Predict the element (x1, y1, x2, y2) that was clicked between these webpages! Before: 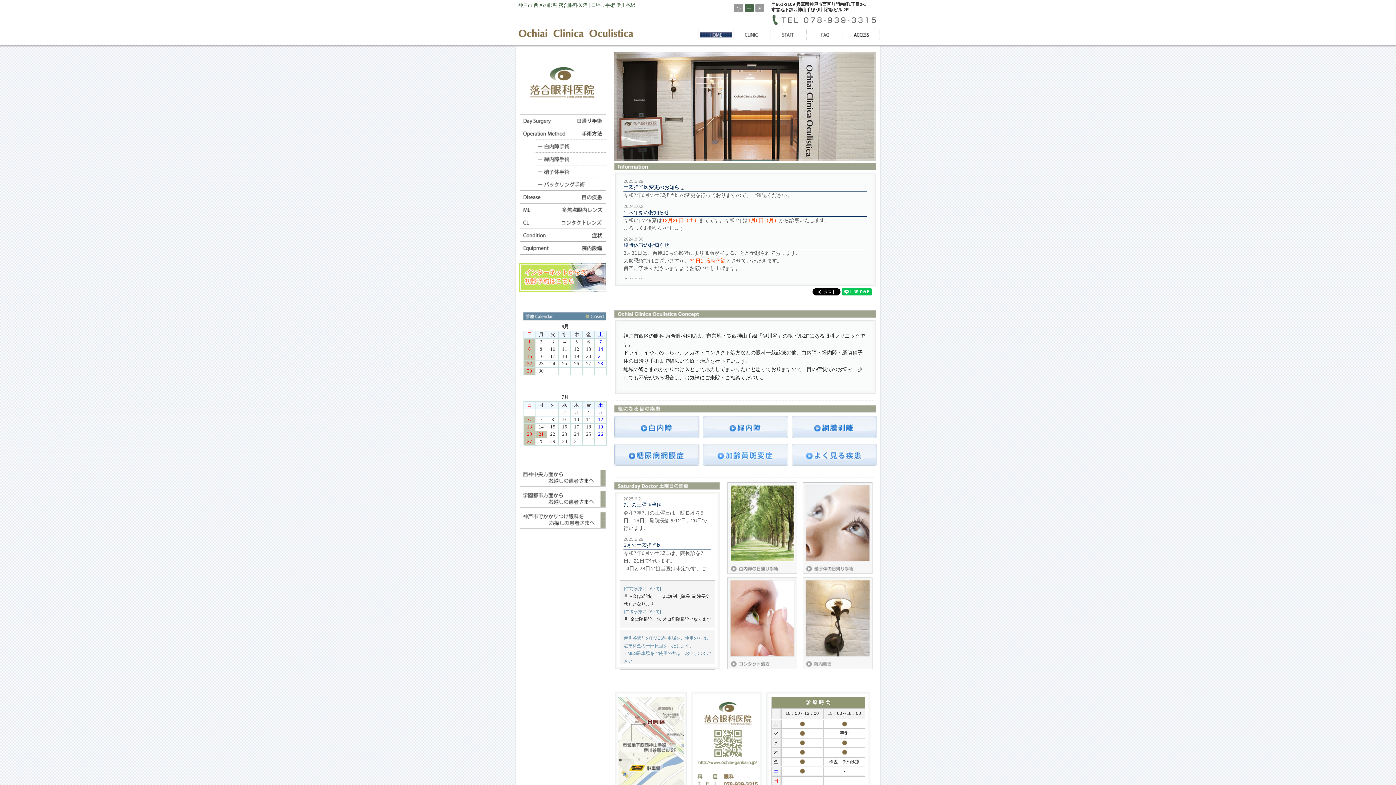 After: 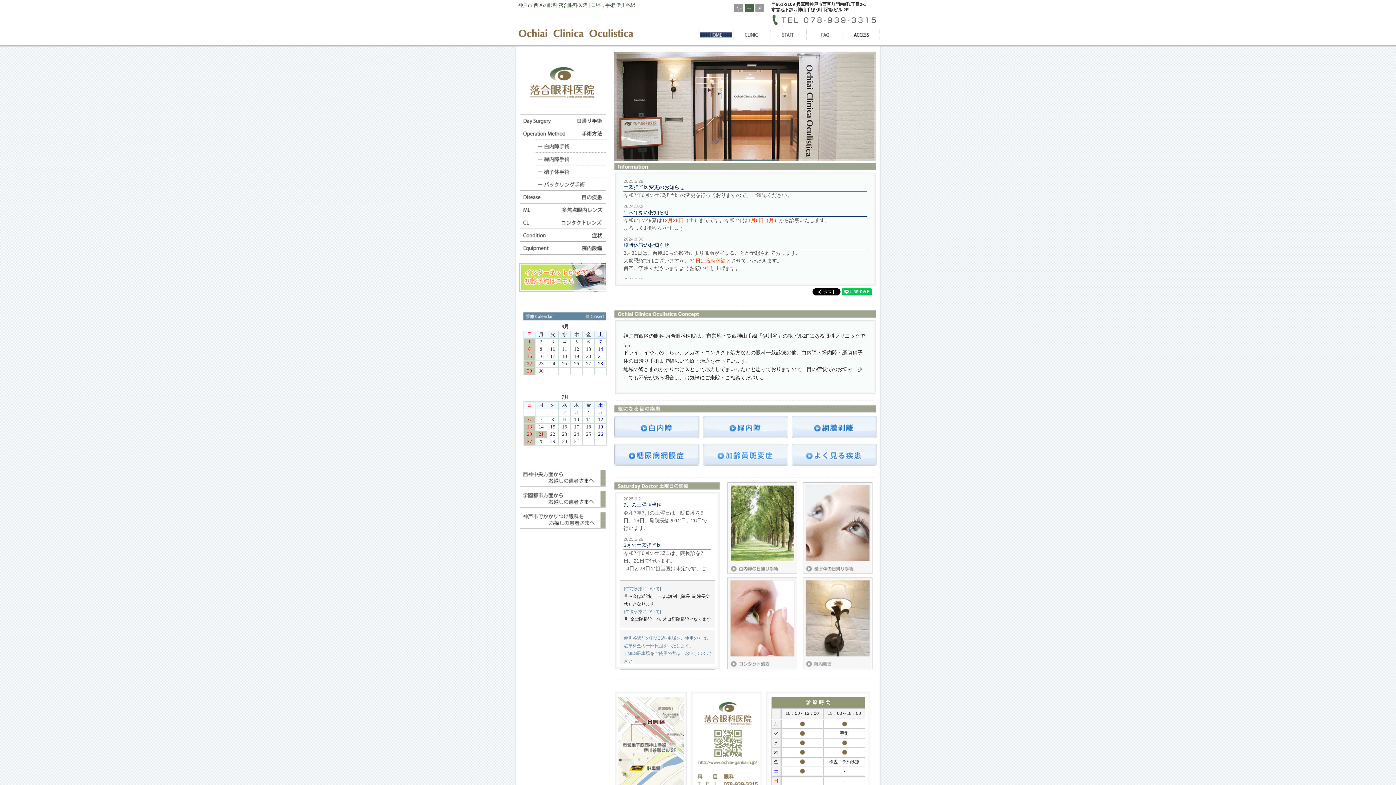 Action: bbox: (518, 34, 634, 43)